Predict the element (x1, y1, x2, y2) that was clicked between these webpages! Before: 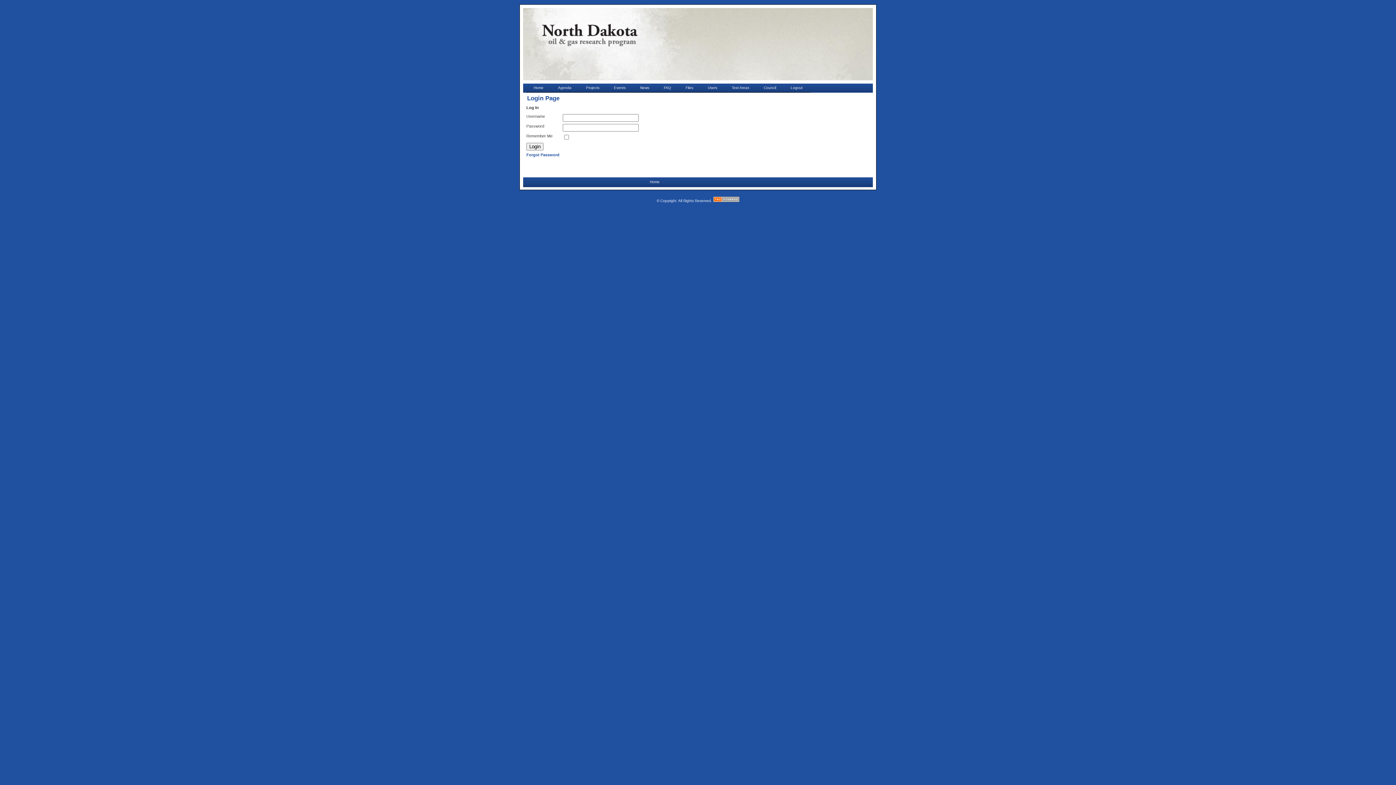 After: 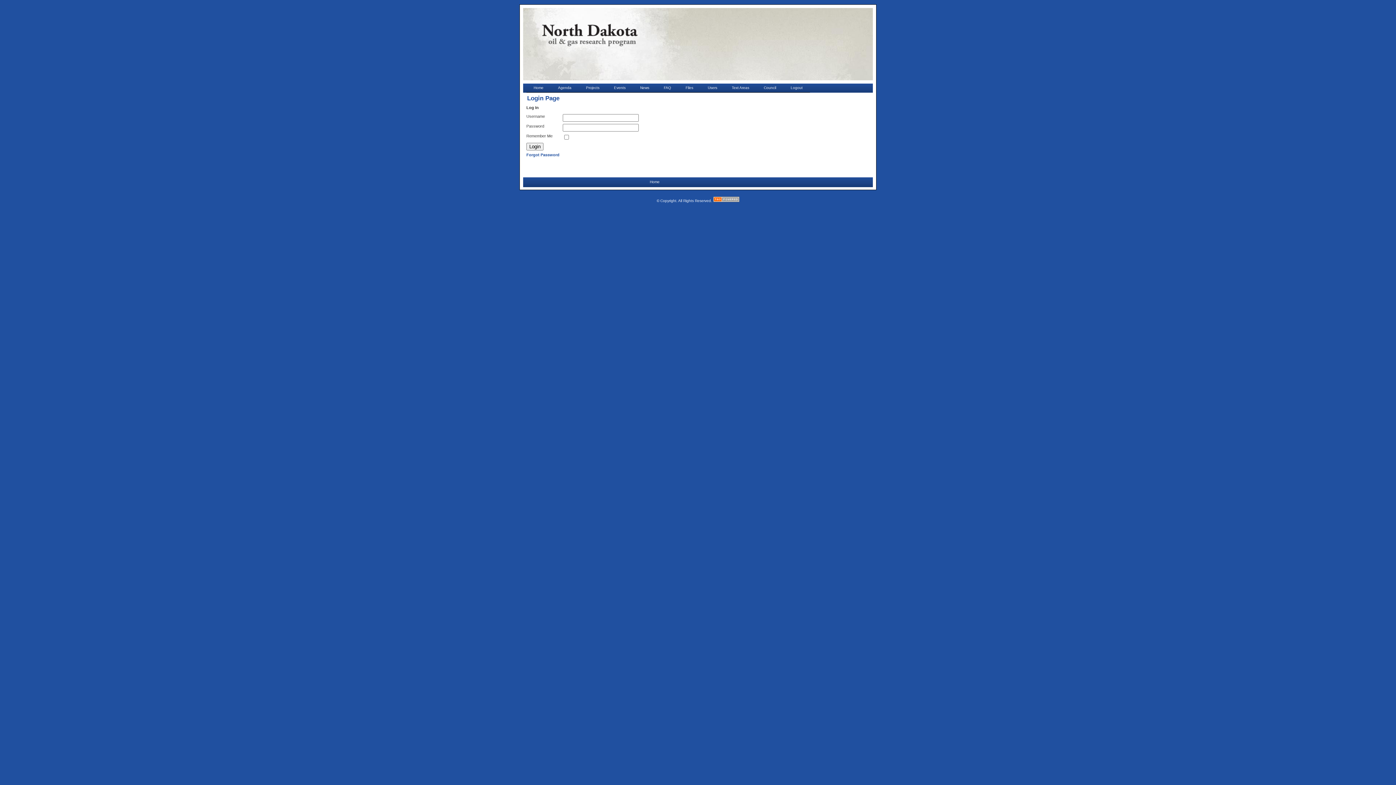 Action: label: Projects bbox: (578, 83, 606, 92)